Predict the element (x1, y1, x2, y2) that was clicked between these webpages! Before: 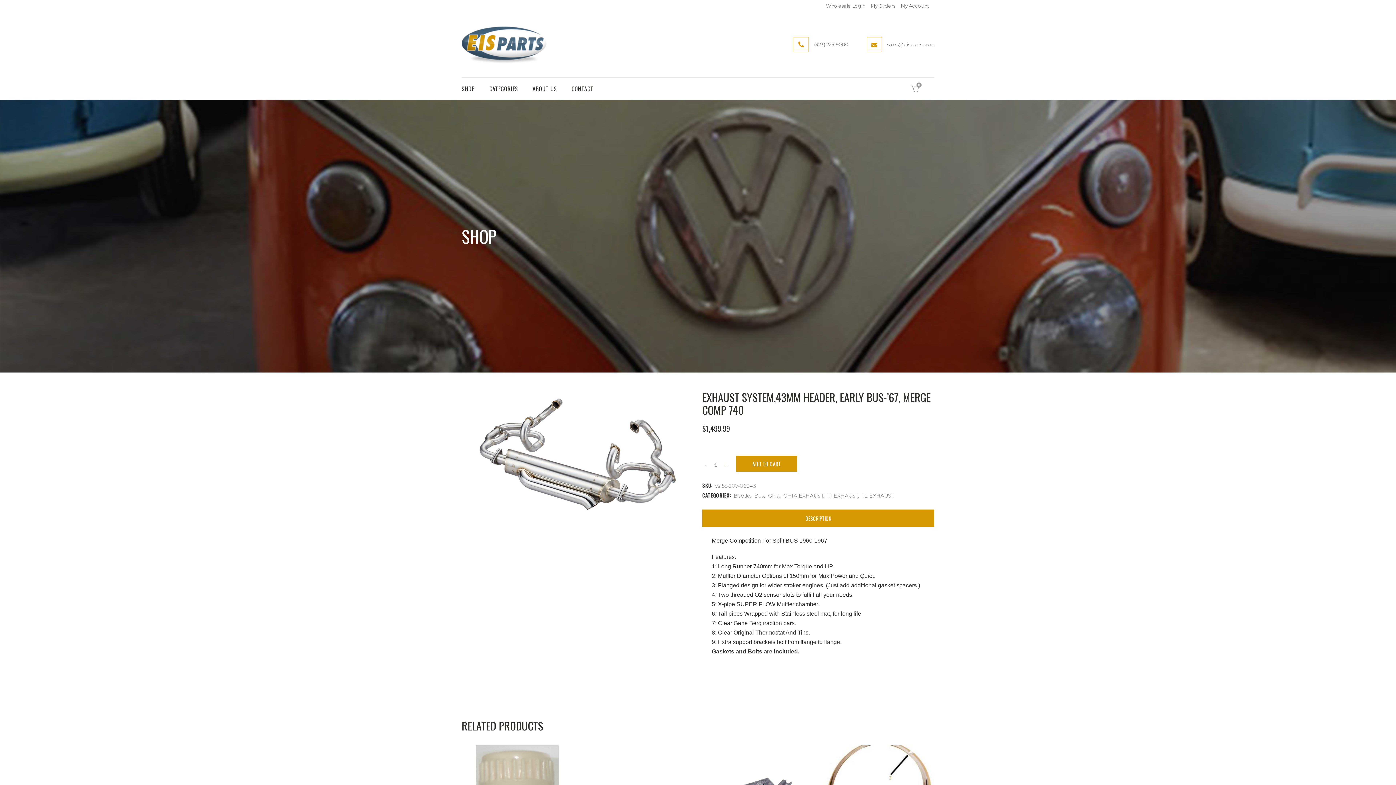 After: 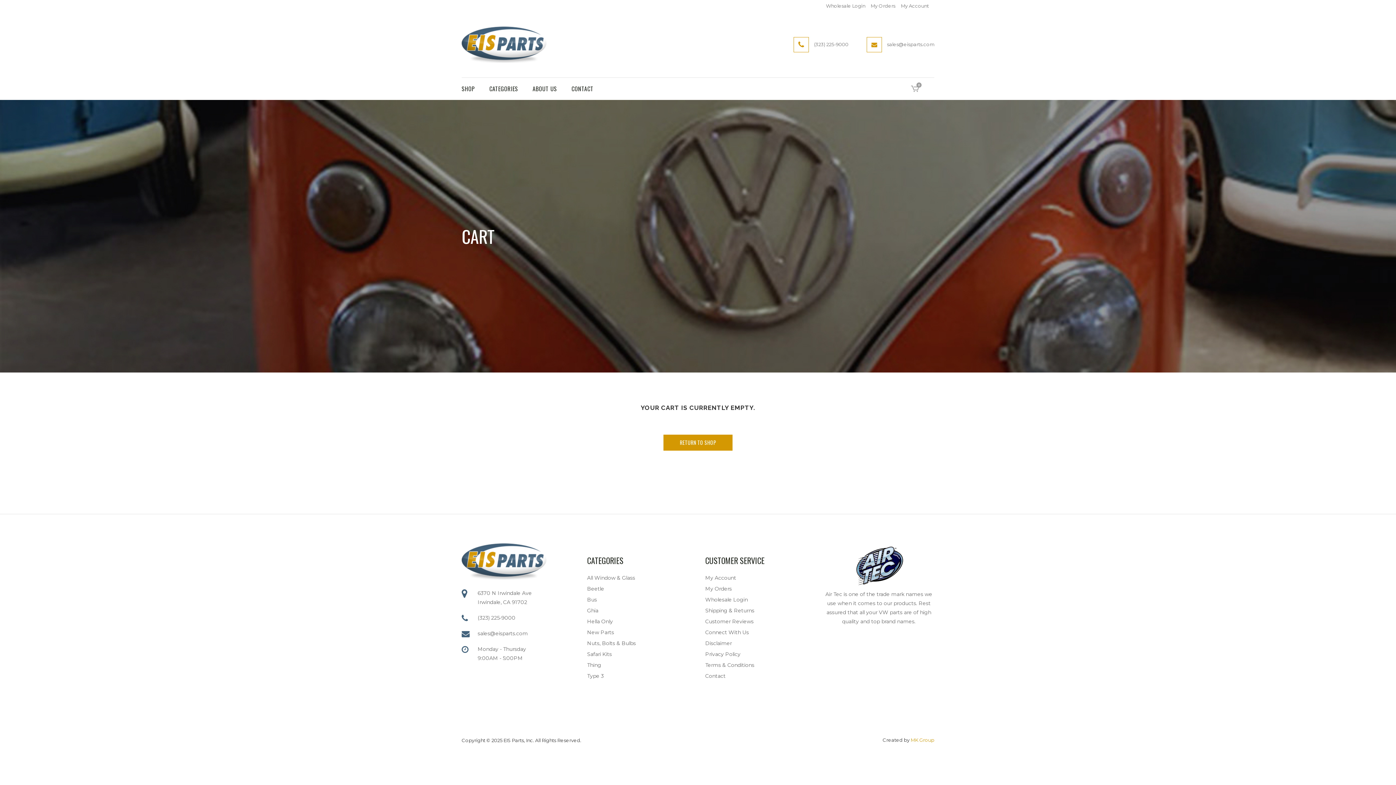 Action: label: 0 bbox: (911, 84, 919, 93)